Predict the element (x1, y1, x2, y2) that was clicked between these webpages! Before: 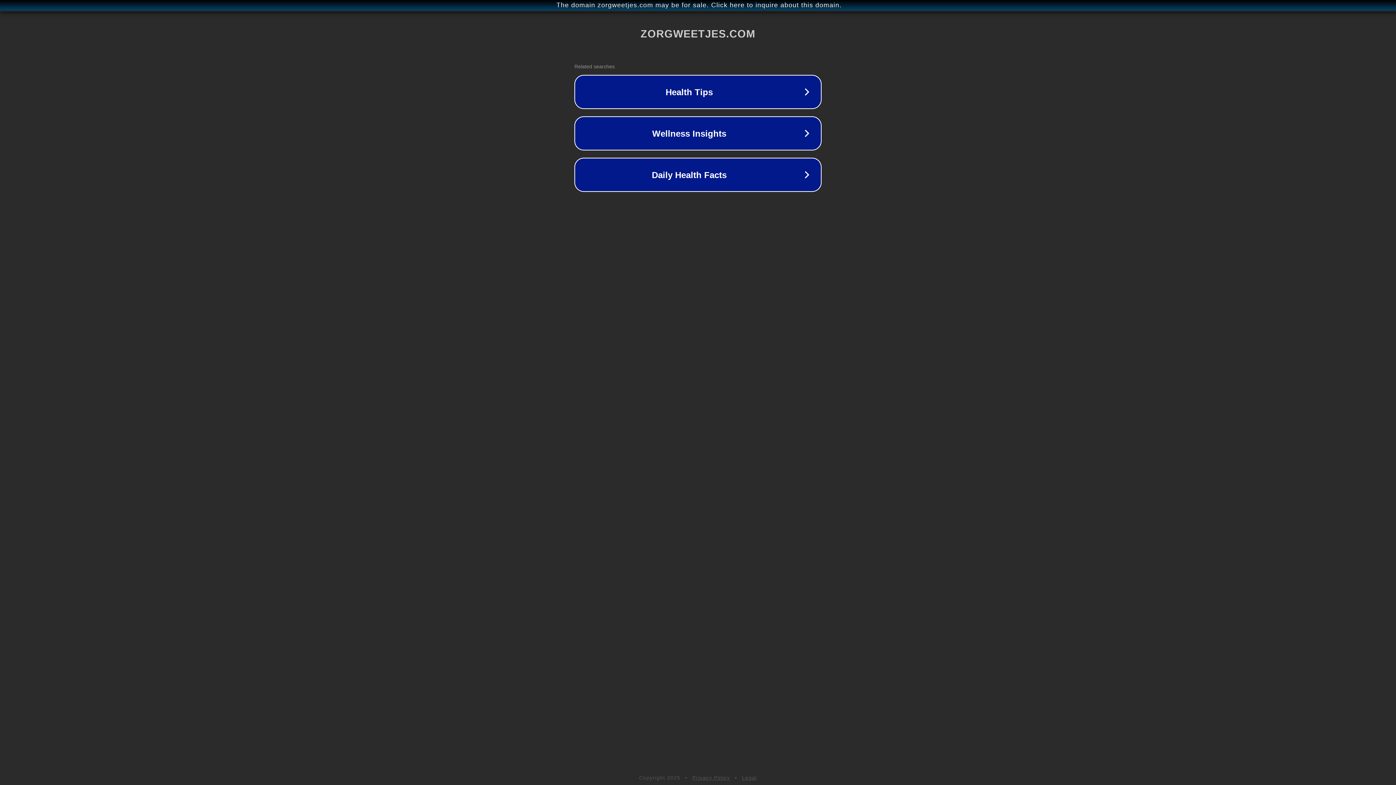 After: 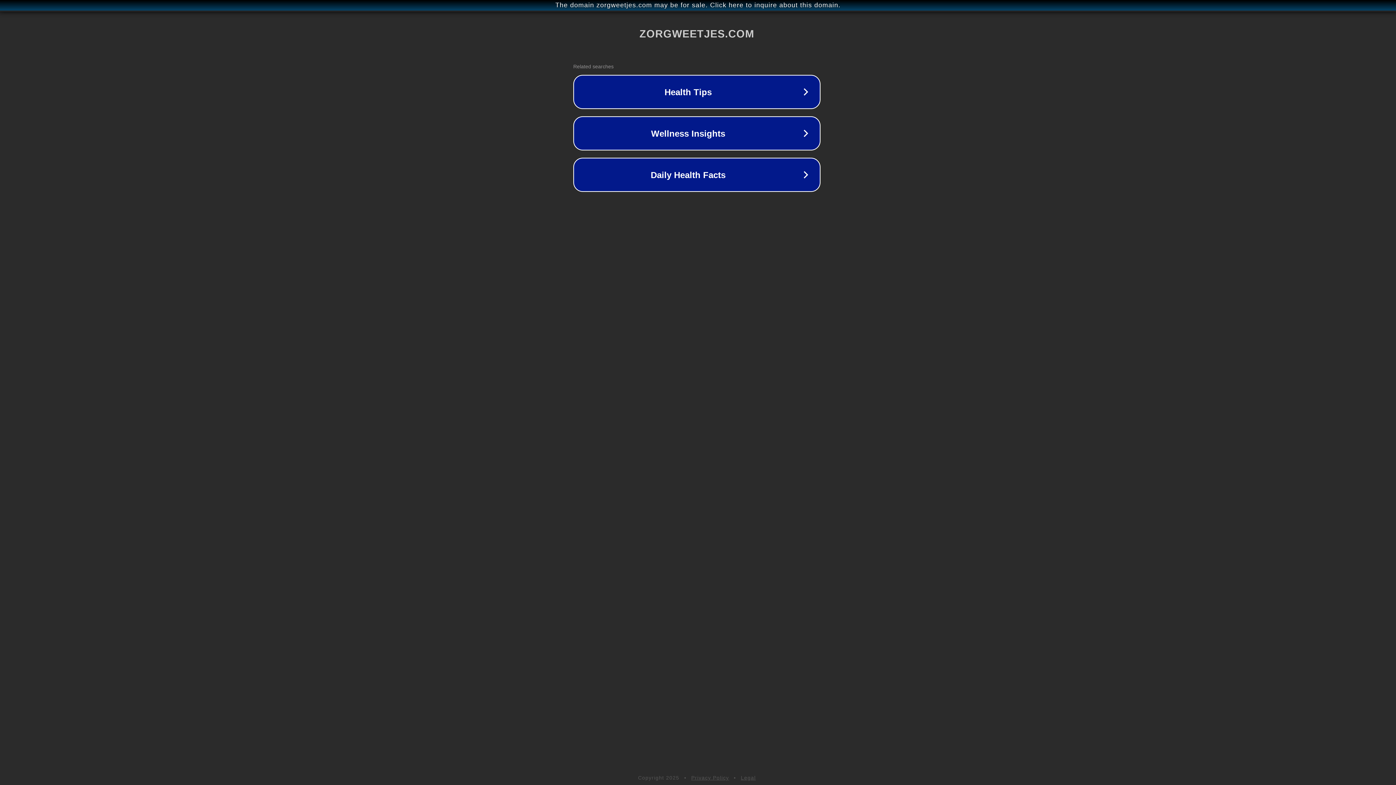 Action: label: The domain zorgweetjes.com may be for sale. Click here to inquire about this domain. bbox: (1, 1, 1397, 9)